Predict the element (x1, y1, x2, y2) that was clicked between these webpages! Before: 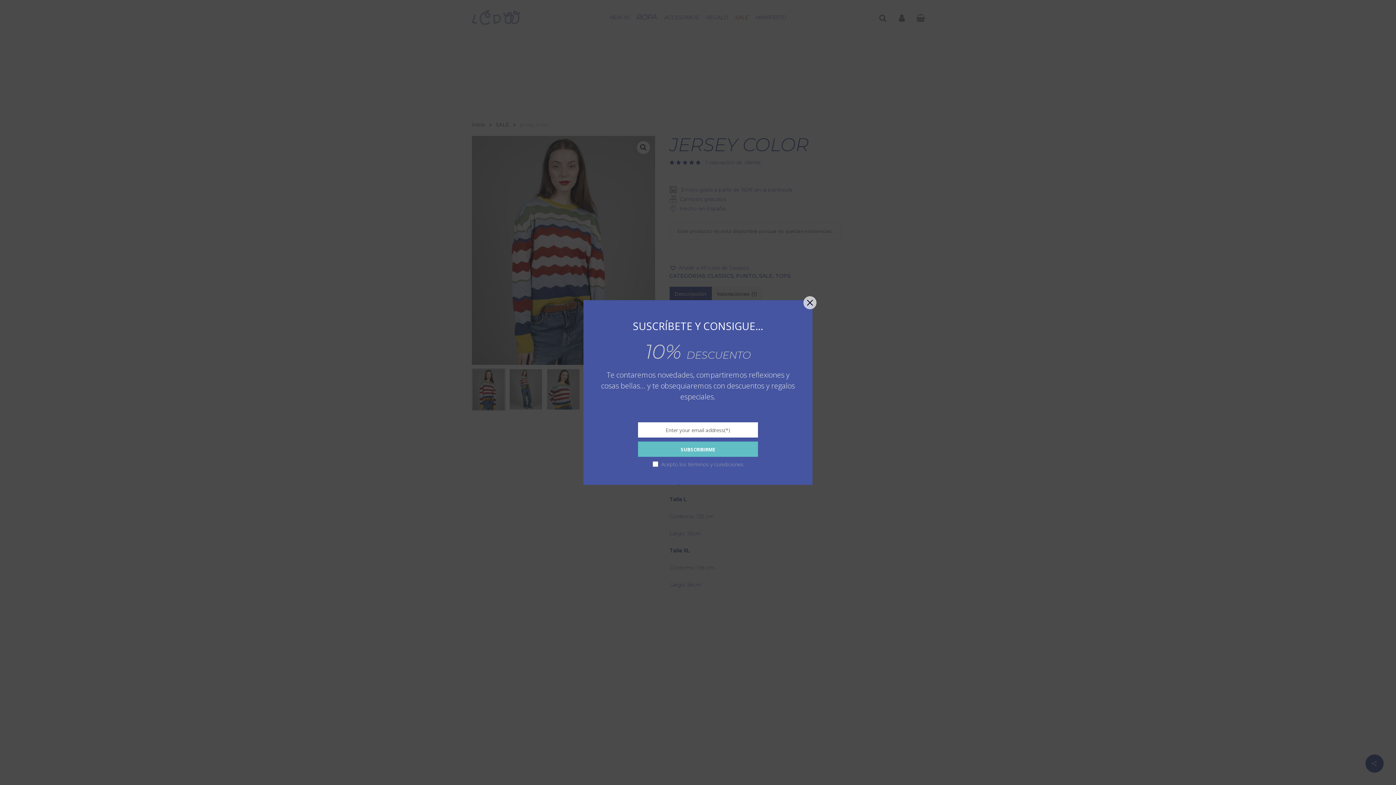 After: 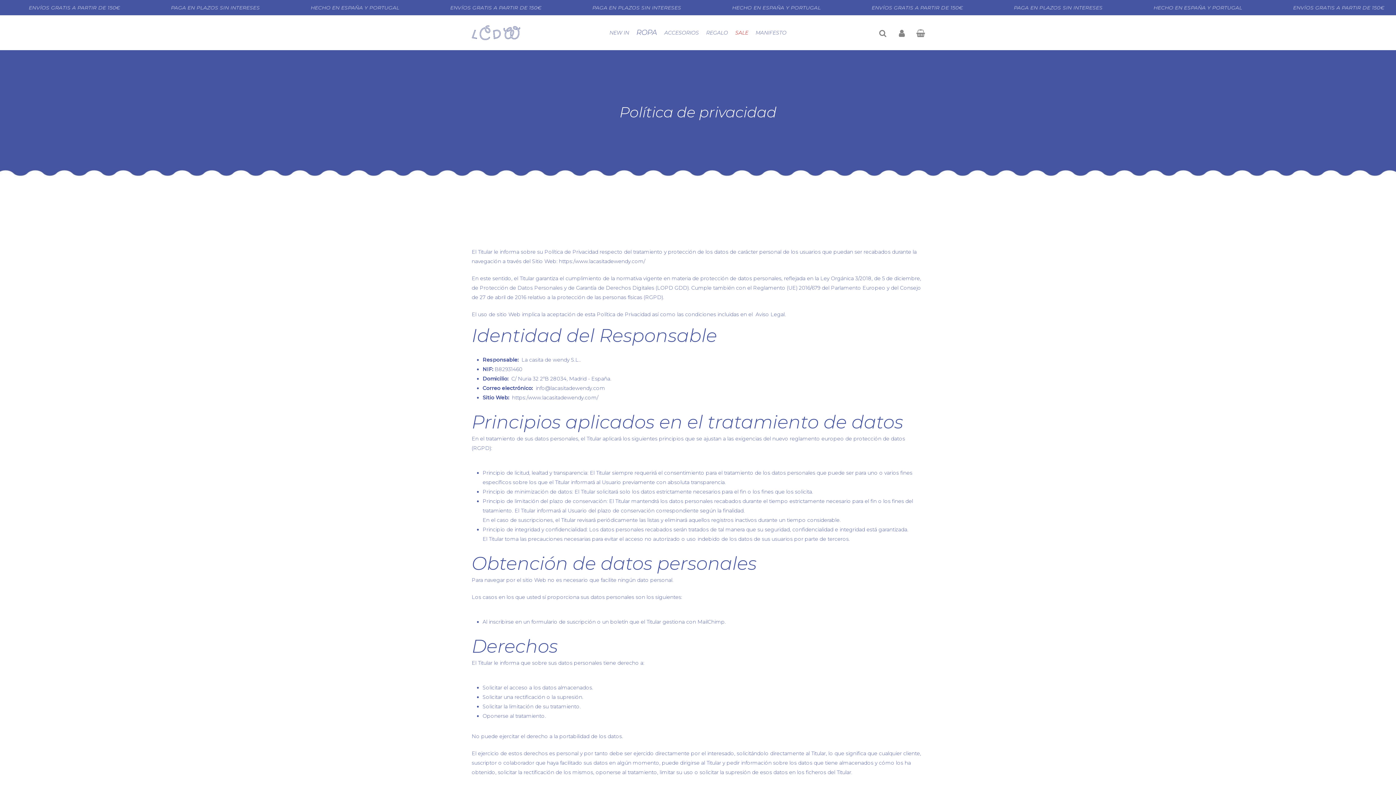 Action: label: términos y conidiciones bbox: (688, 461, 743, 468)